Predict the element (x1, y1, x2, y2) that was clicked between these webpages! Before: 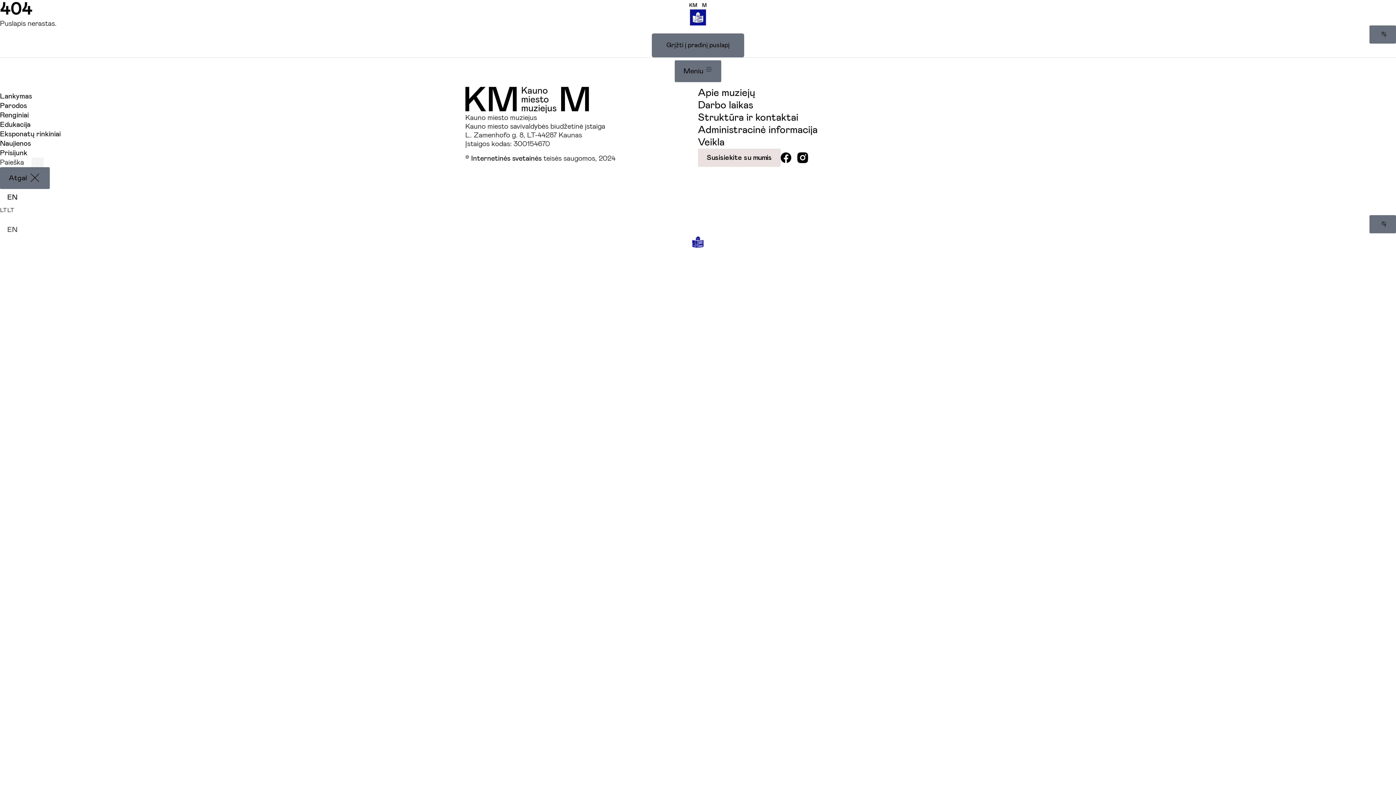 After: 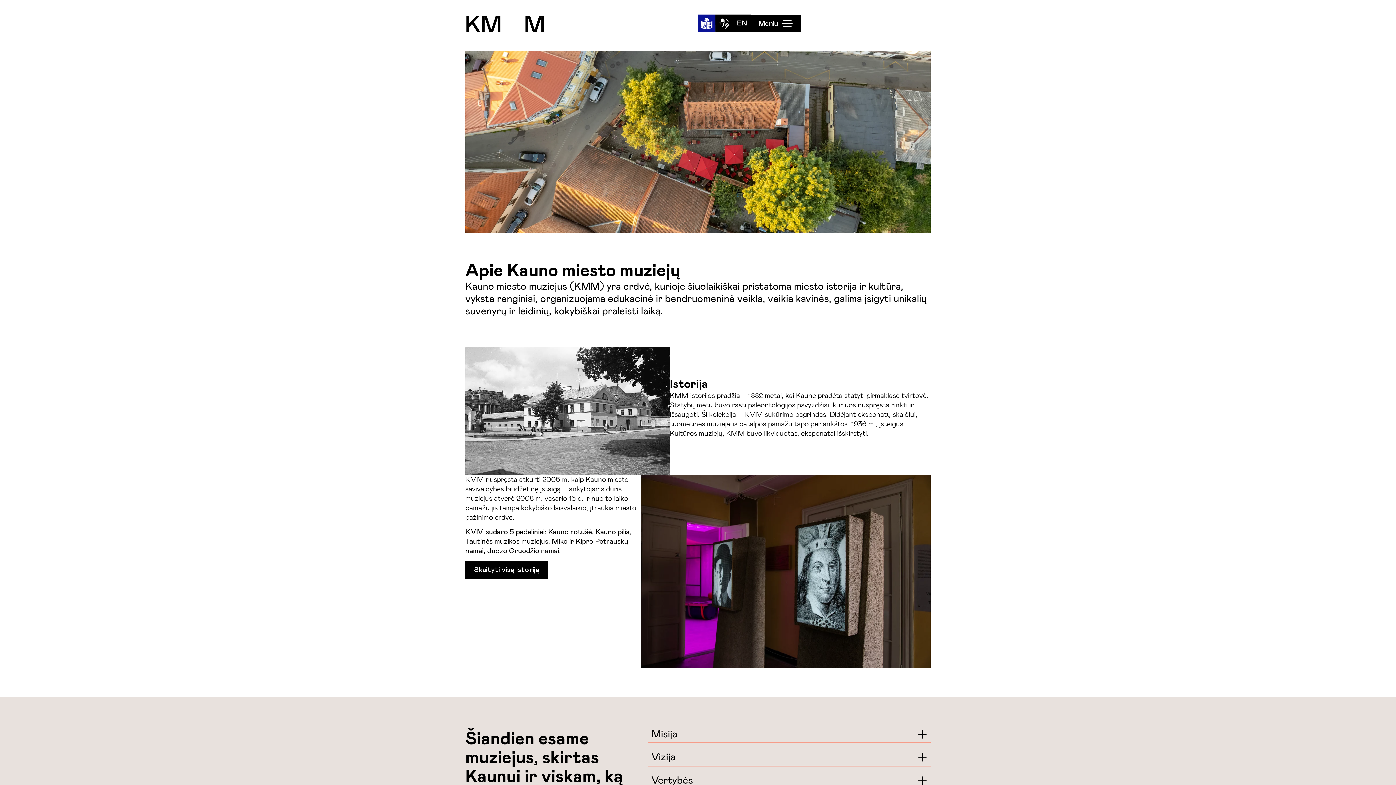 Action: bbox: (698, 87, 755, 99) label: Apie muziejų​